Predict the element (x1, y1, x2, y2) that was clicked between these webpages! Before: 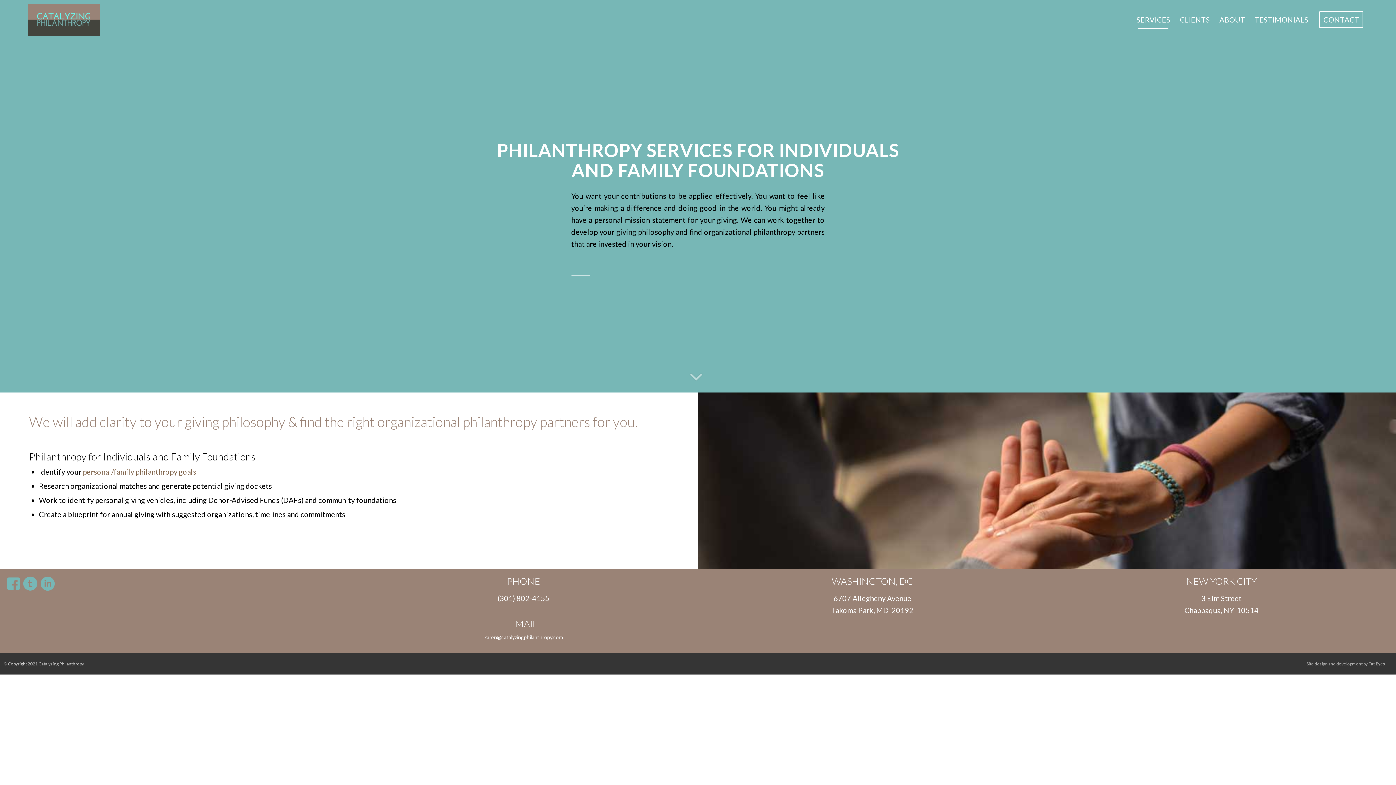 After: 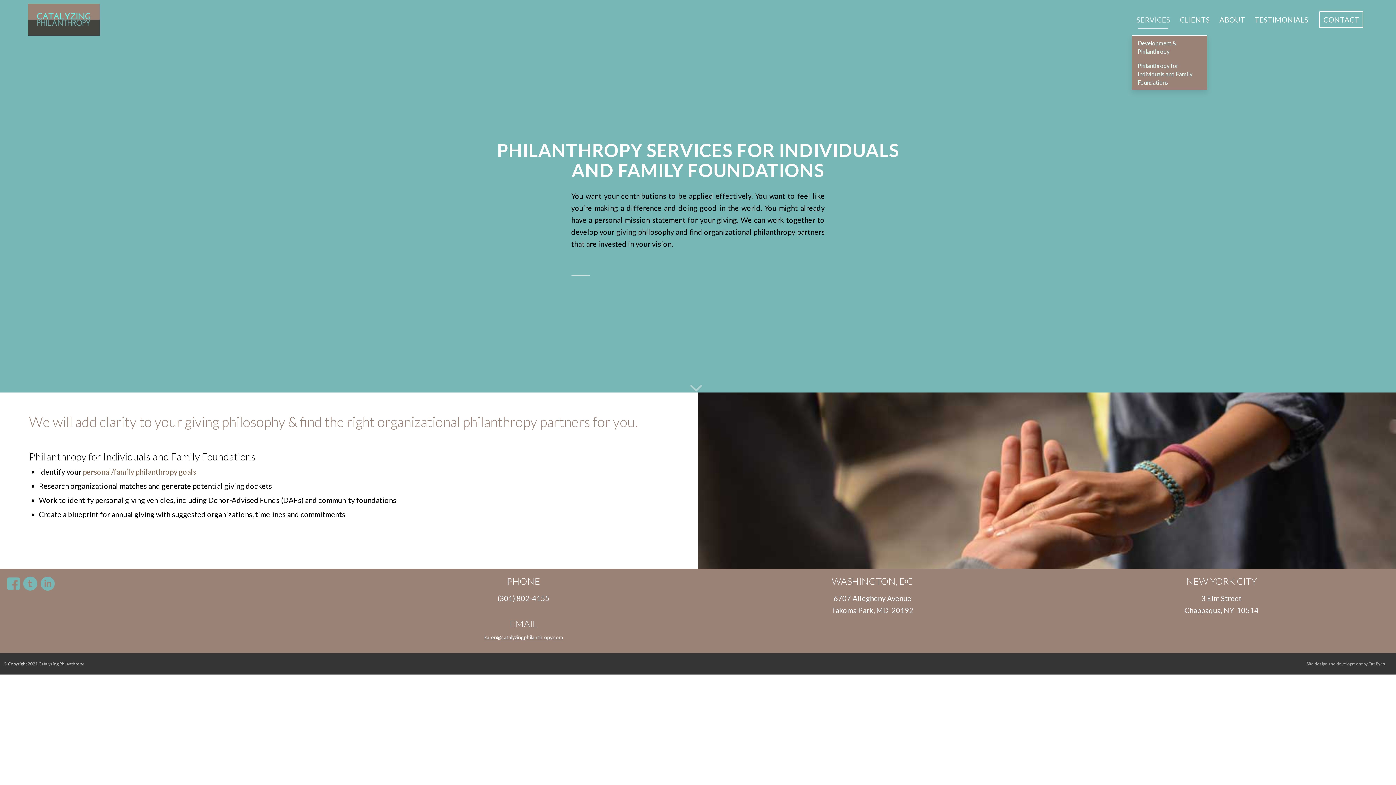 Action: bbox: (1132, 3, 1175, 35) label: SERVICES